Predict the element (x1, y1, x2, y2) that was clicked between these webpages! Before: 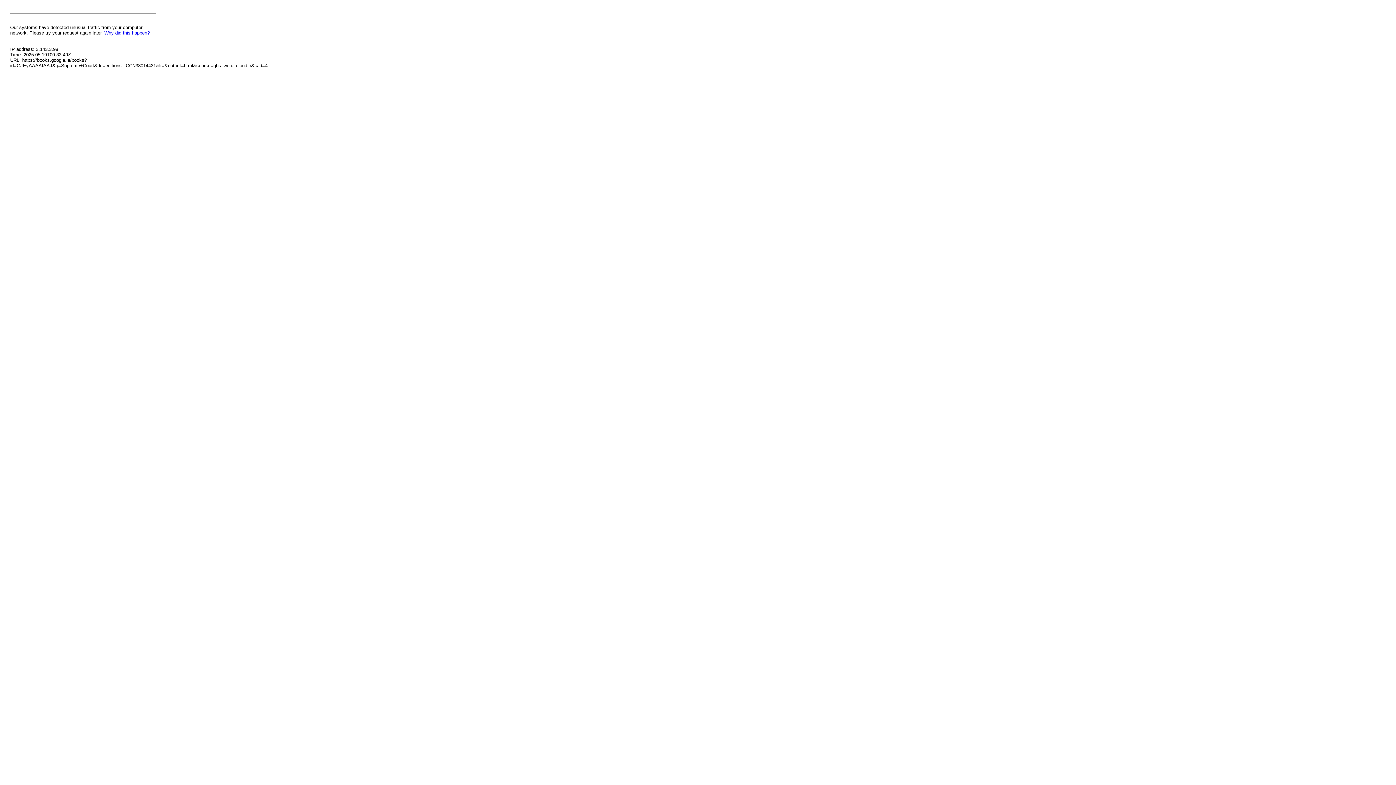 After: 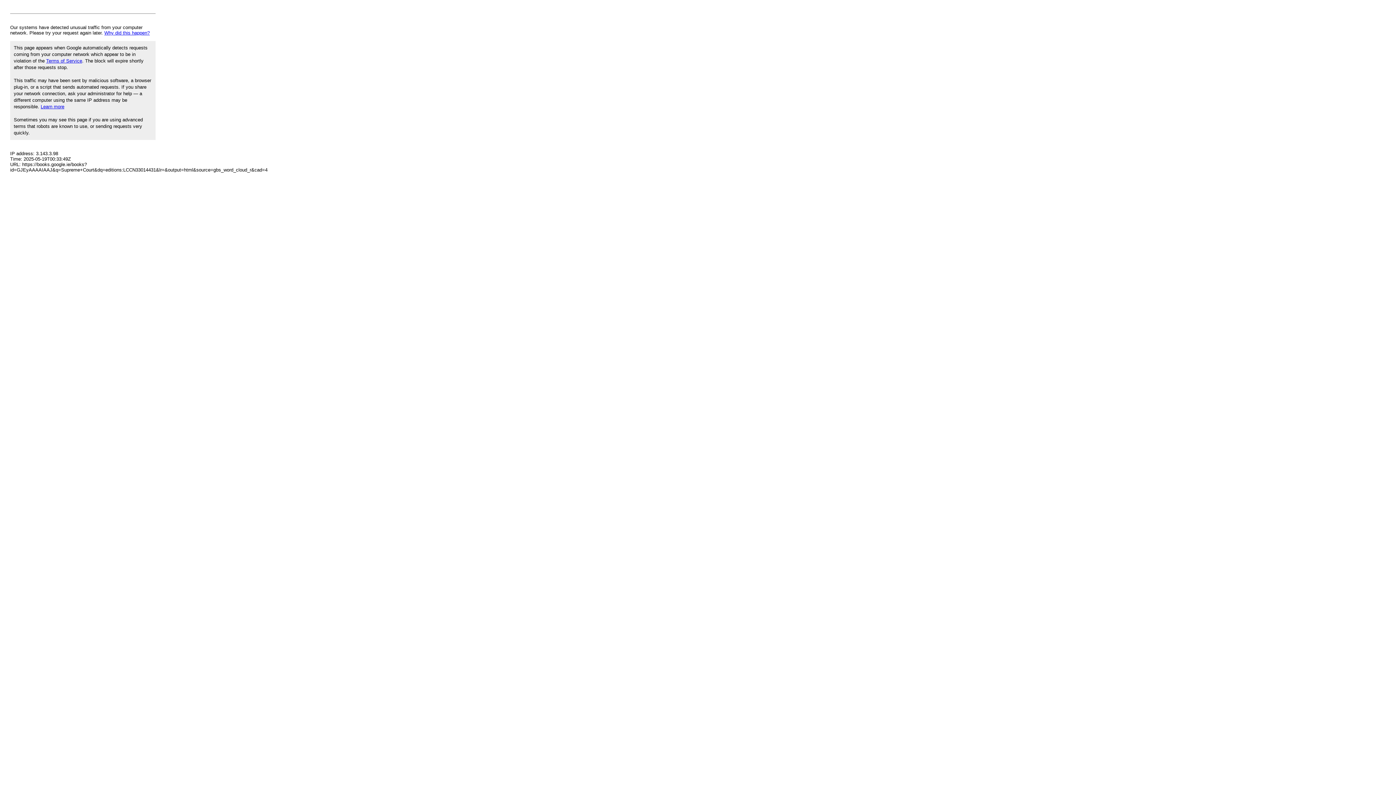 Action: bbox: (104, 30, 149, 35) label: Why did this happen?